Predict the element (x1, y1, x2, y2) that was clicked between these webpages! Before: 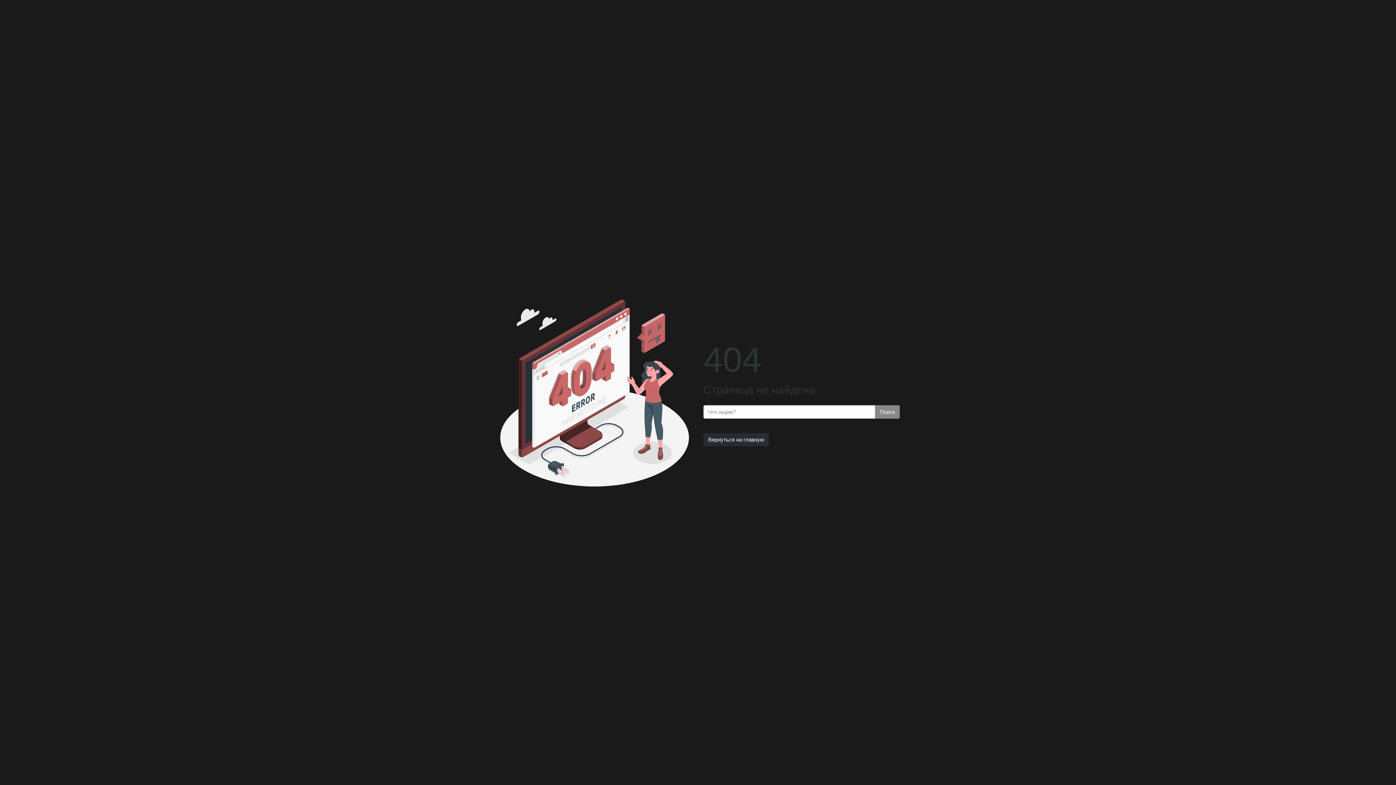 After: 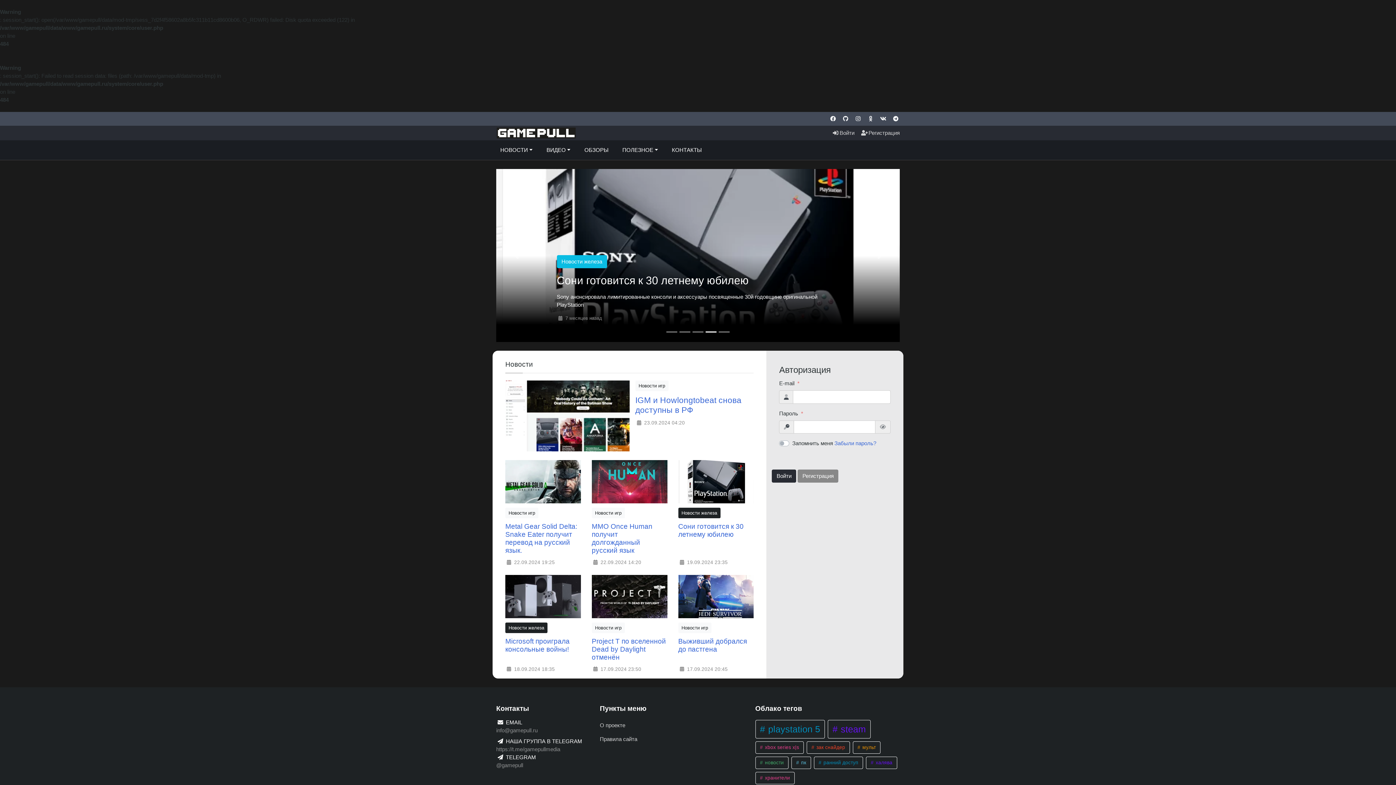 Action: bbox: (703, 433, 769, 446) label: Вернуться на главную